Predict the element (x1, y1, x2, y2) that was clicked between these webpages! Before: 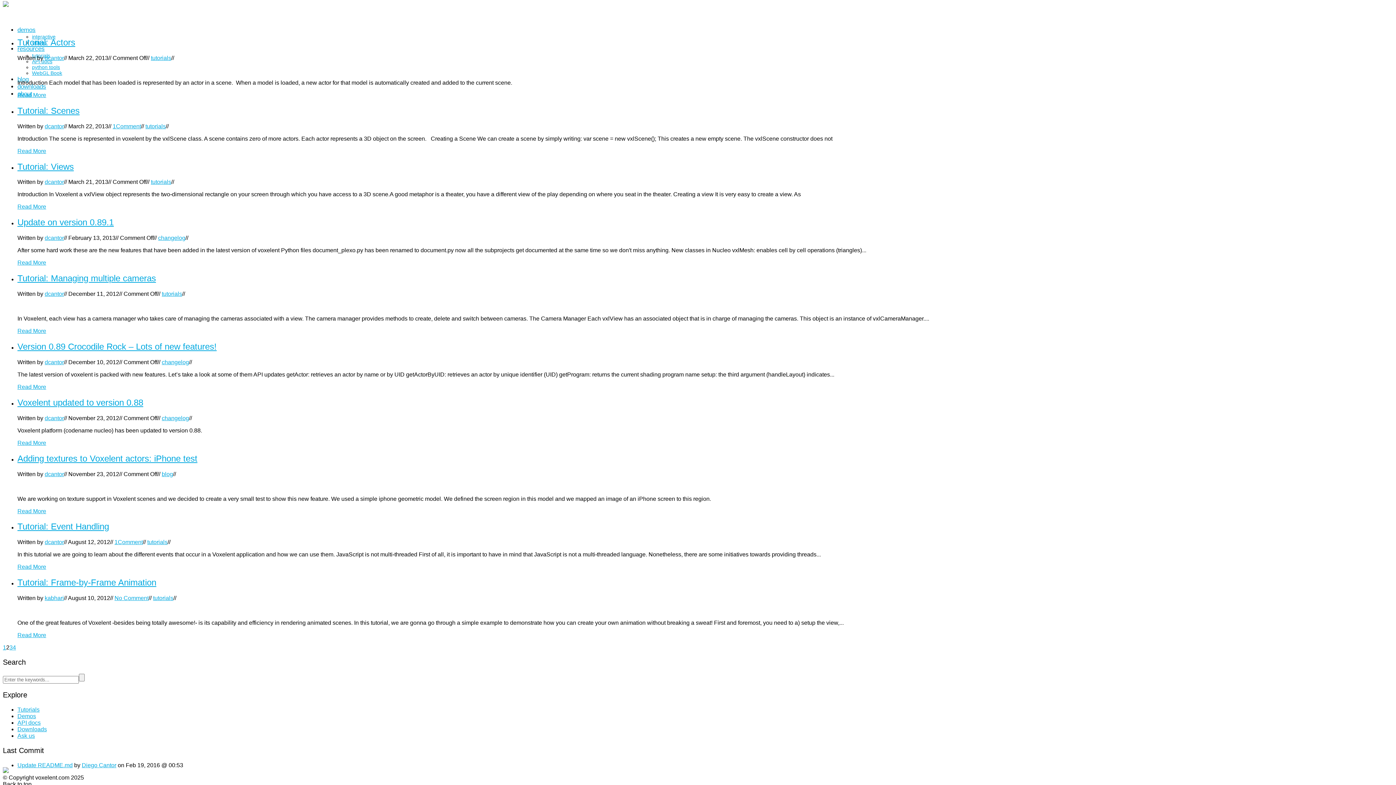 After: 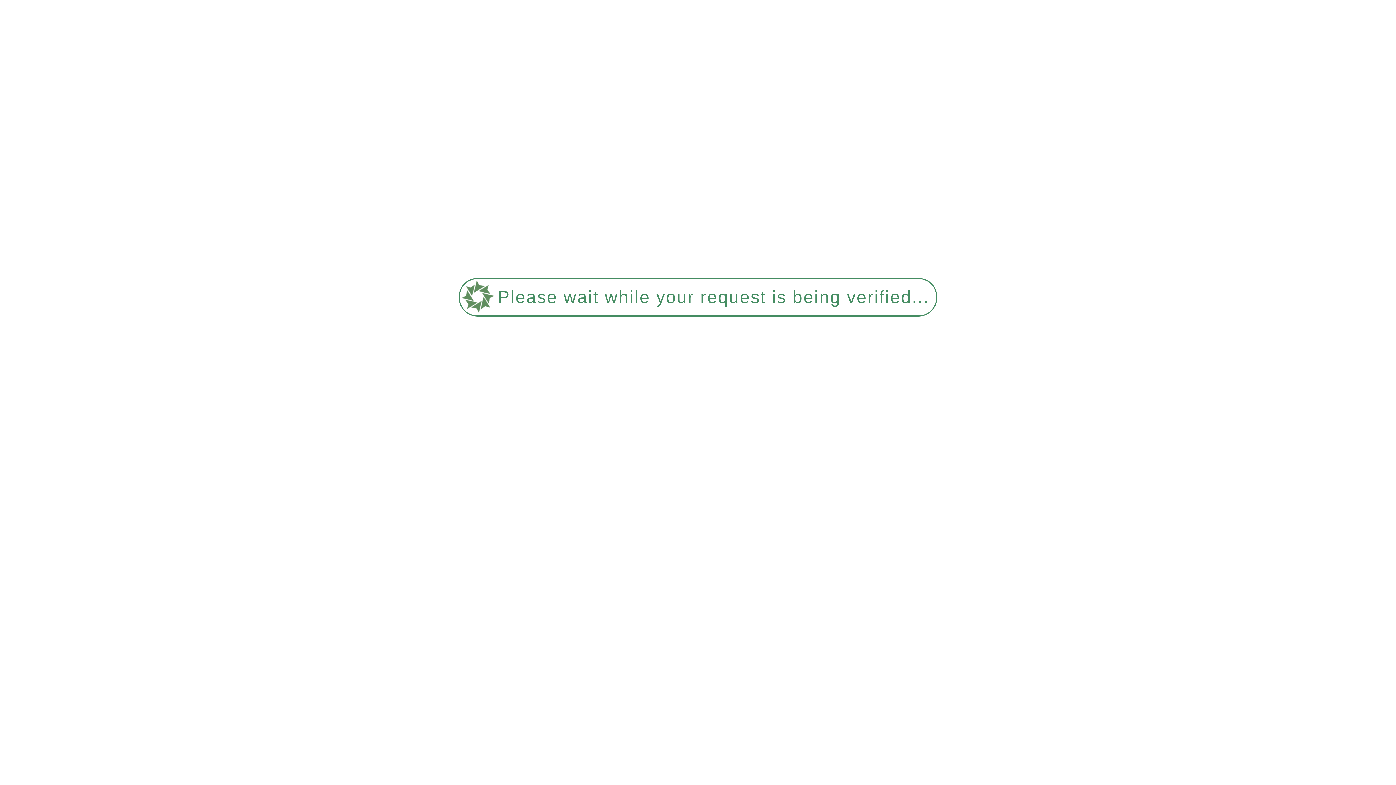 Action: label: changelog bbox: (161, 359, 189, 365)